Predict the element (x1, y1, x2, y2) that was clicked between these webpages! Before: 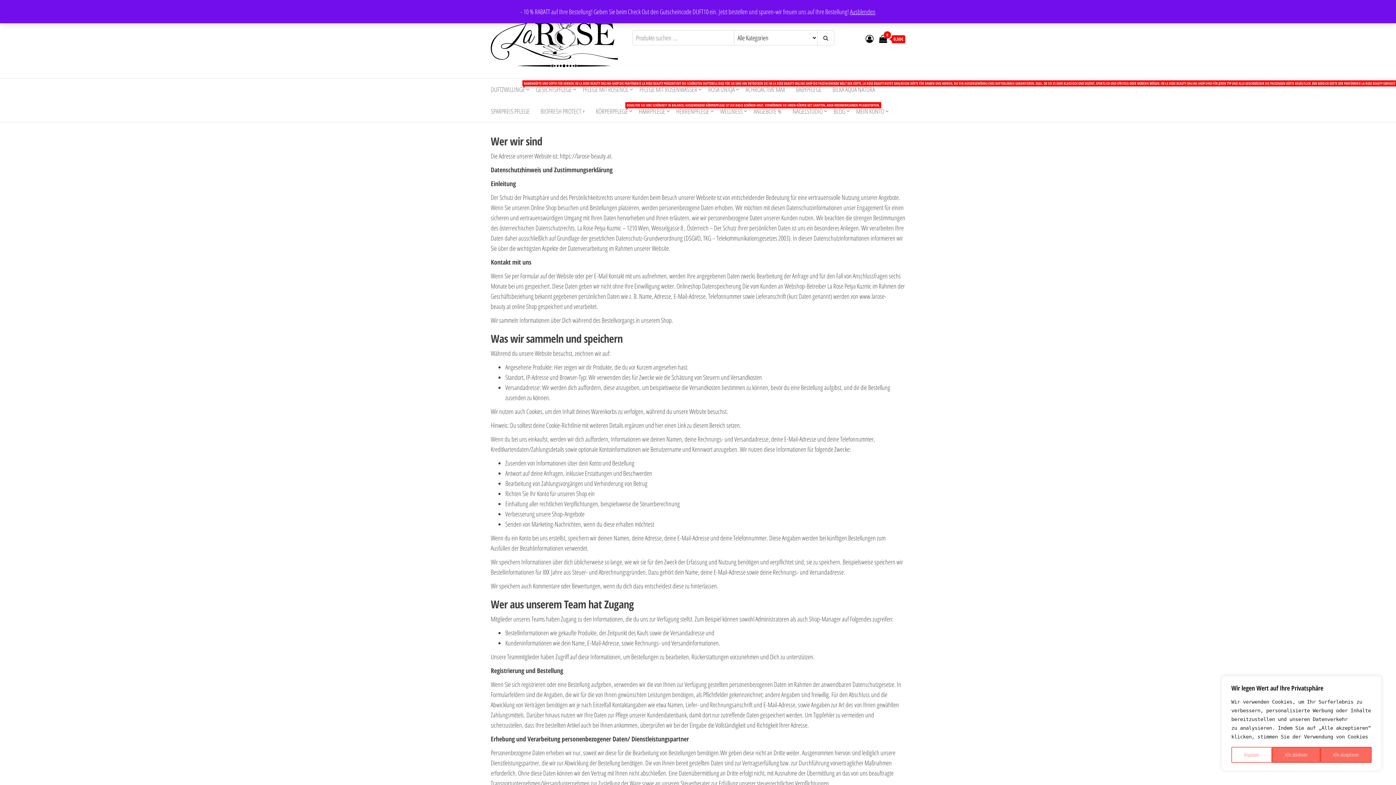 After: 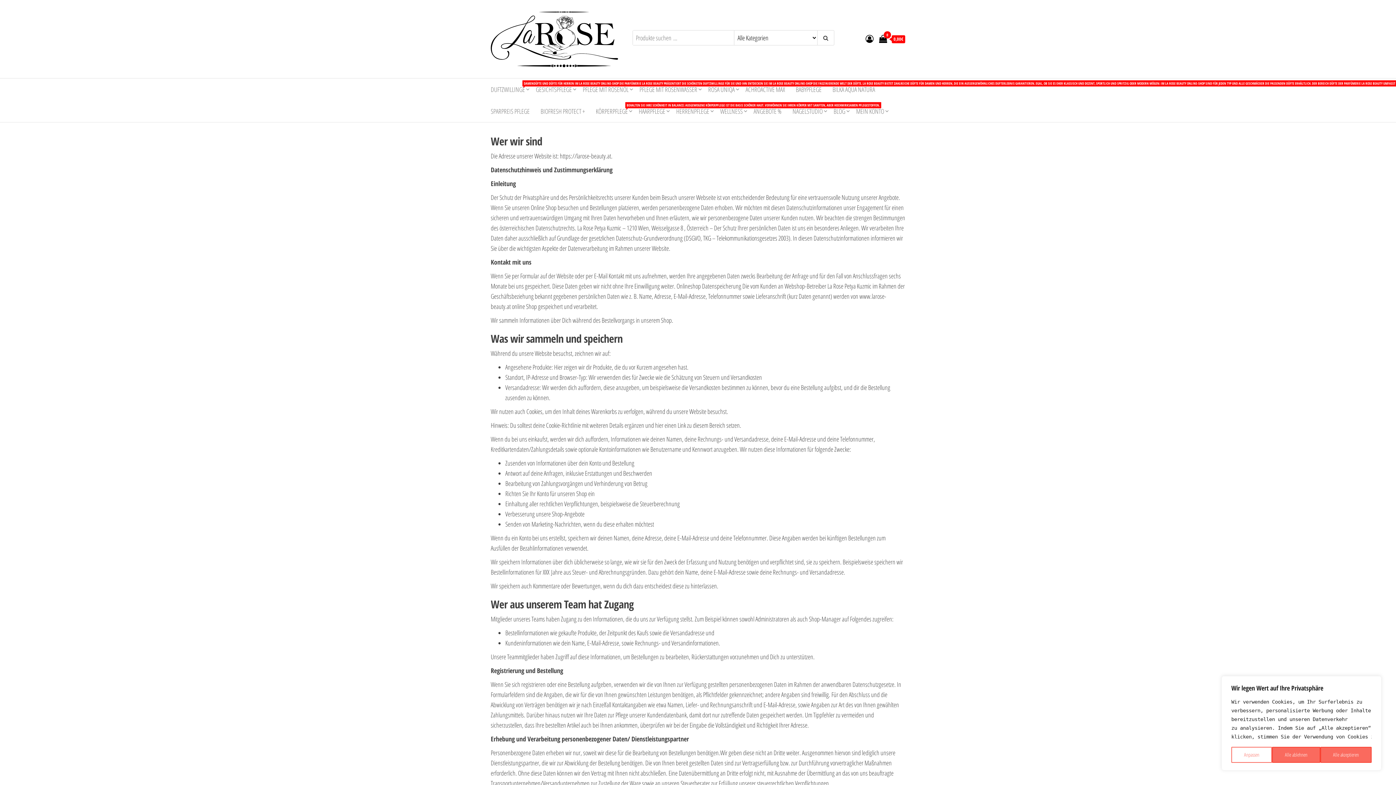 Action: label: Ausblenden bbox: (850, 7, 875, 16)